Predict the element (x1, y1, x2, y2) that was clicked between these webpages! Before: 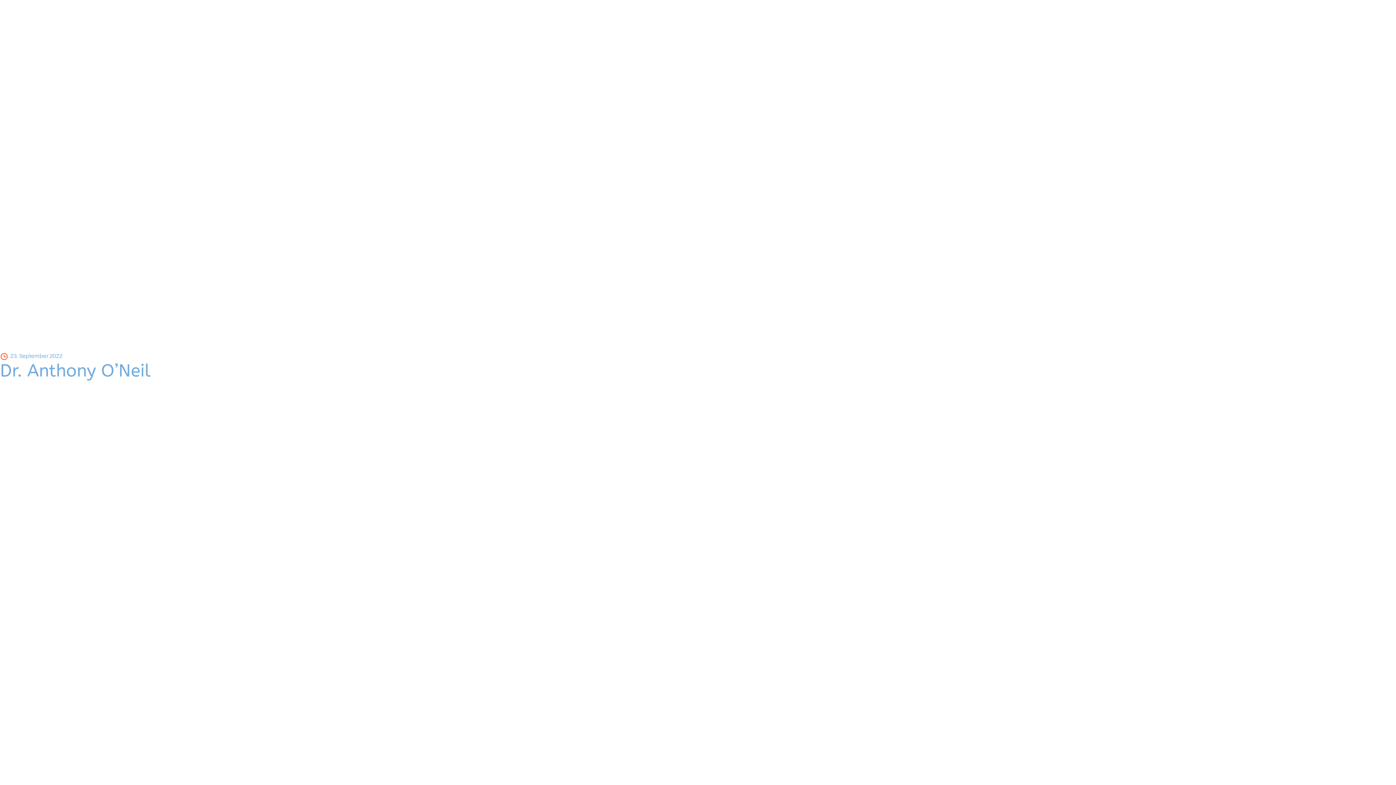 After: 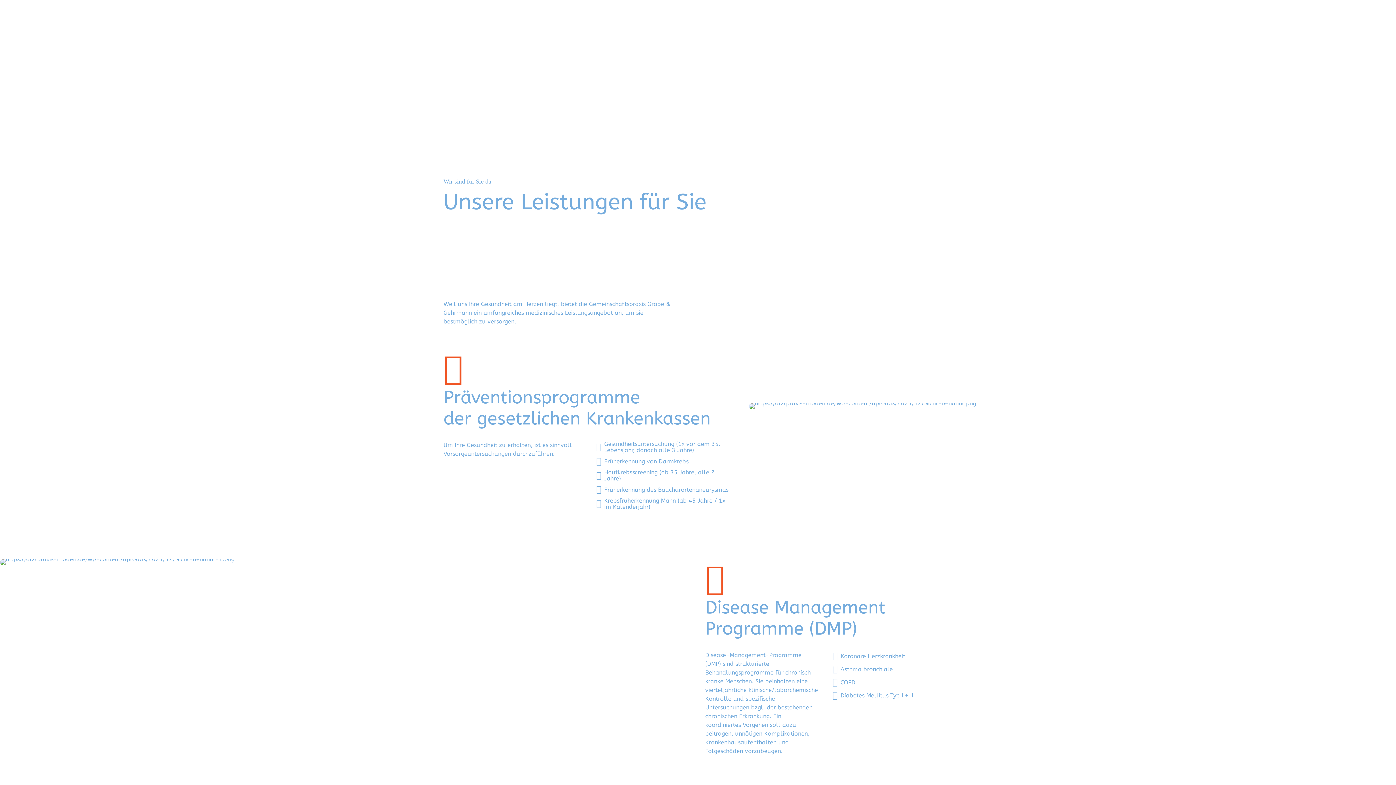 Action: label: Leistungen bbox: (16, 260, 45, 267)